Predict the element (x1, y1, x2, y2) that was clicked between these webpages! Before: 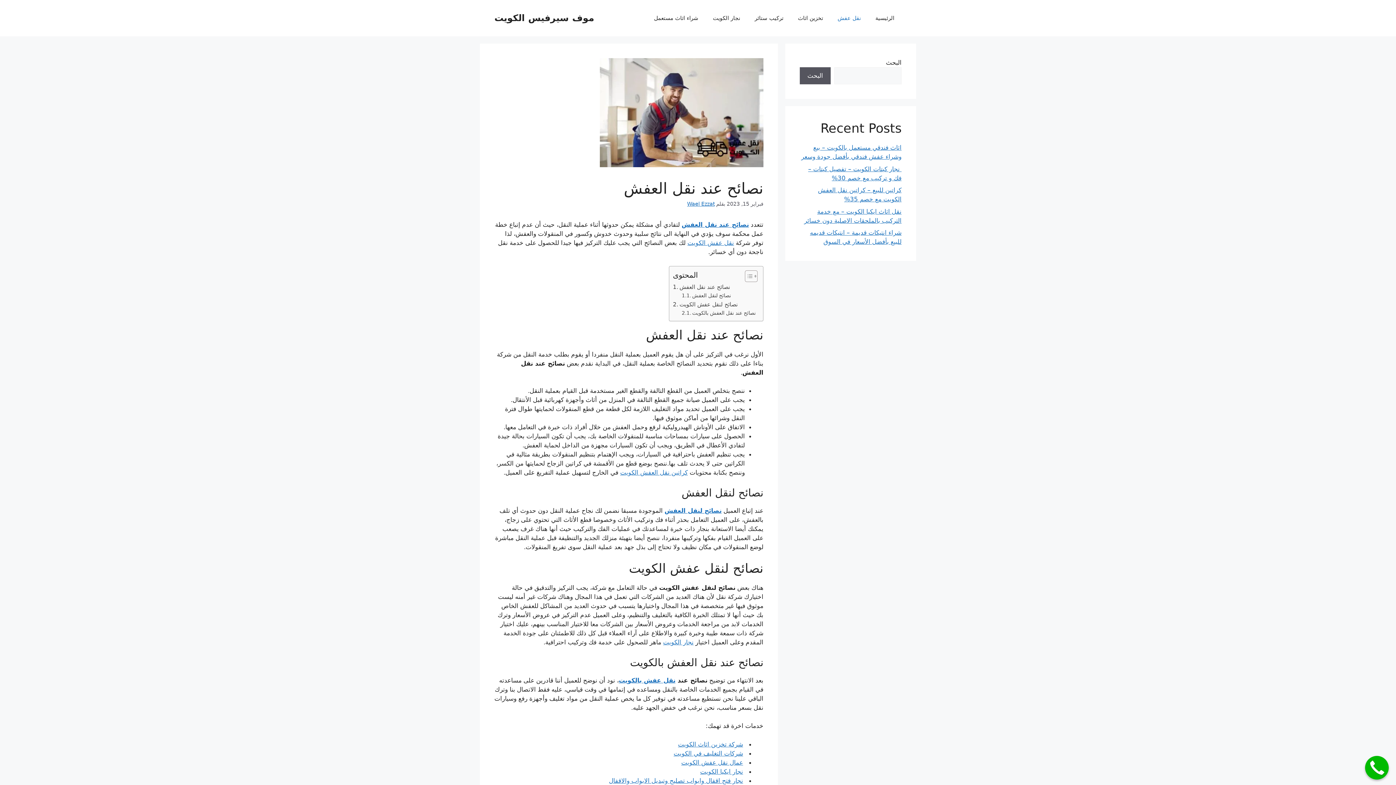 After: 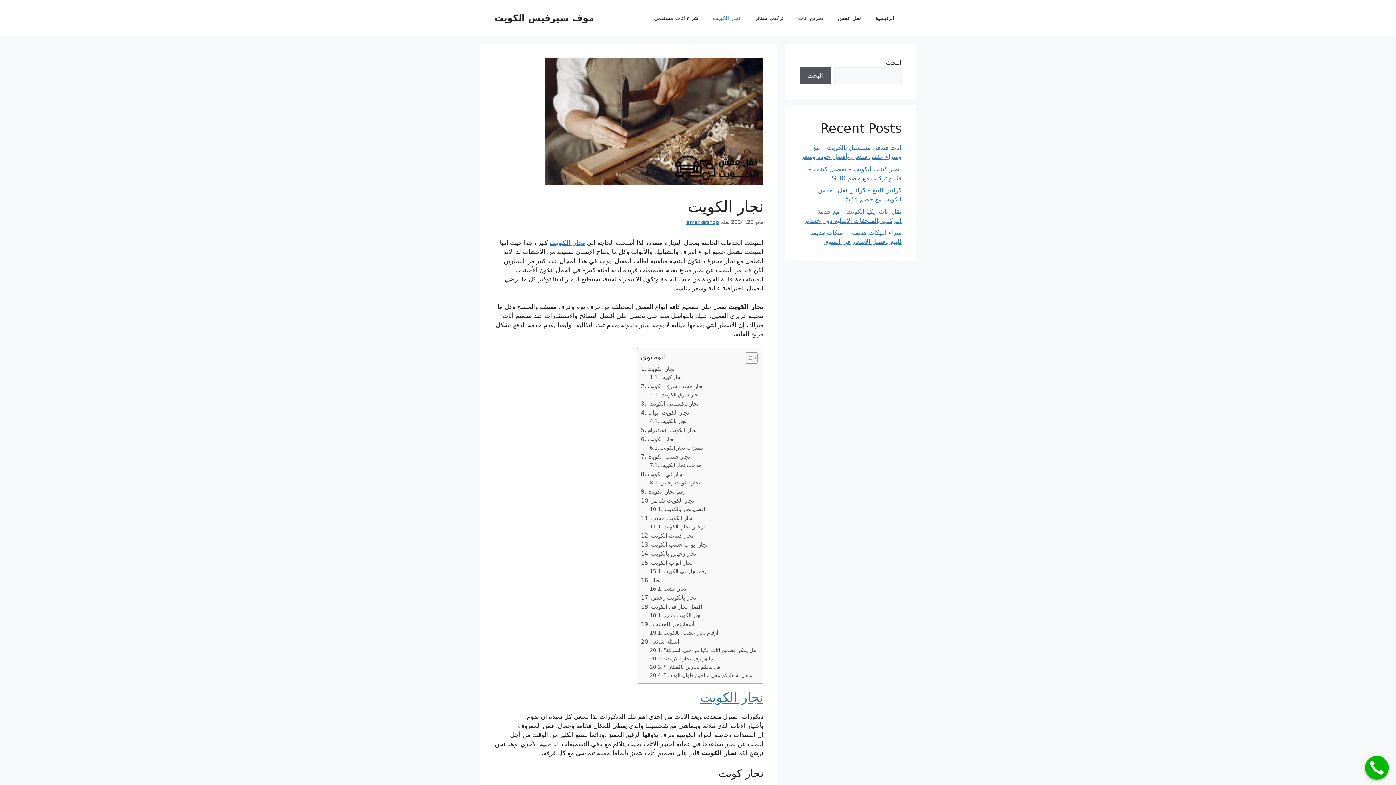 Action: bbox: (663, 638, 693, 646) label: نجار الكويت